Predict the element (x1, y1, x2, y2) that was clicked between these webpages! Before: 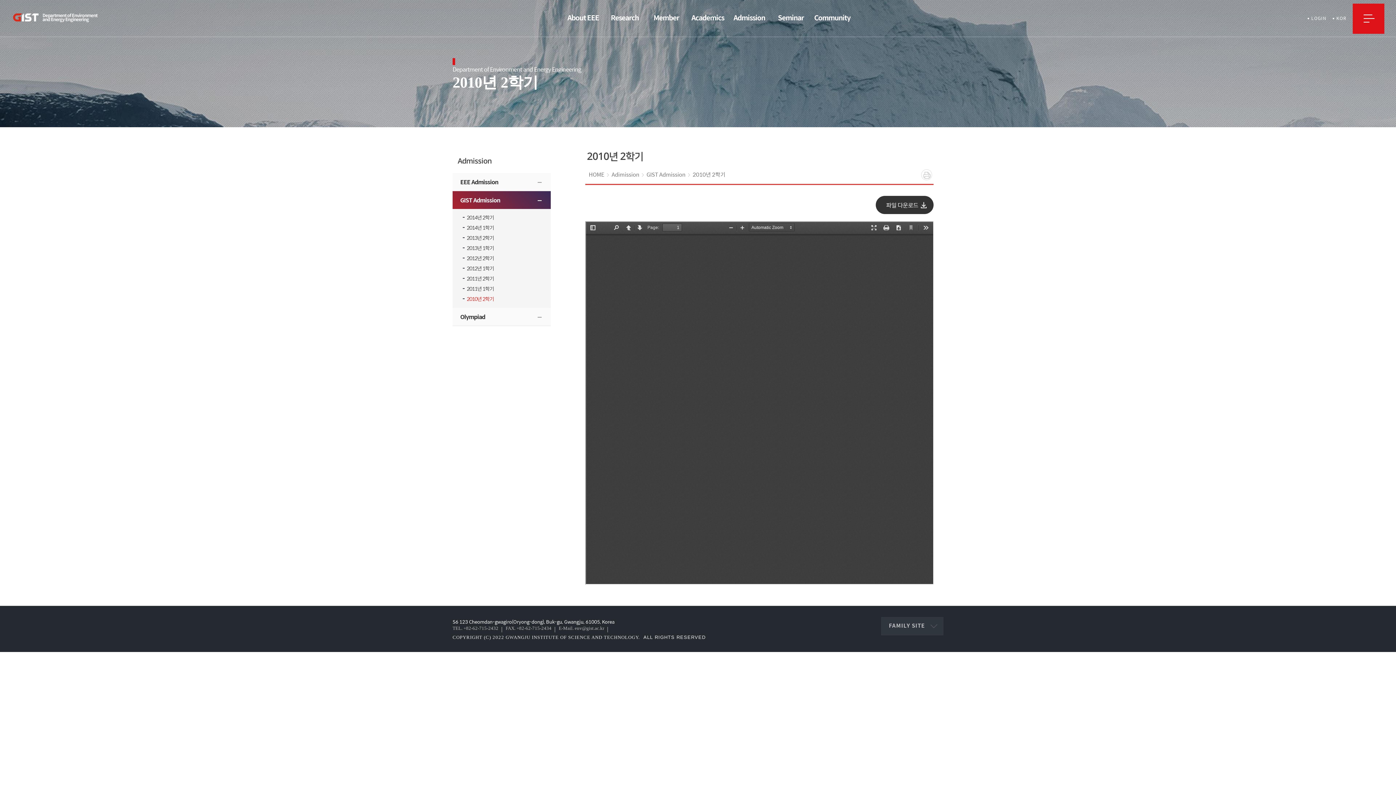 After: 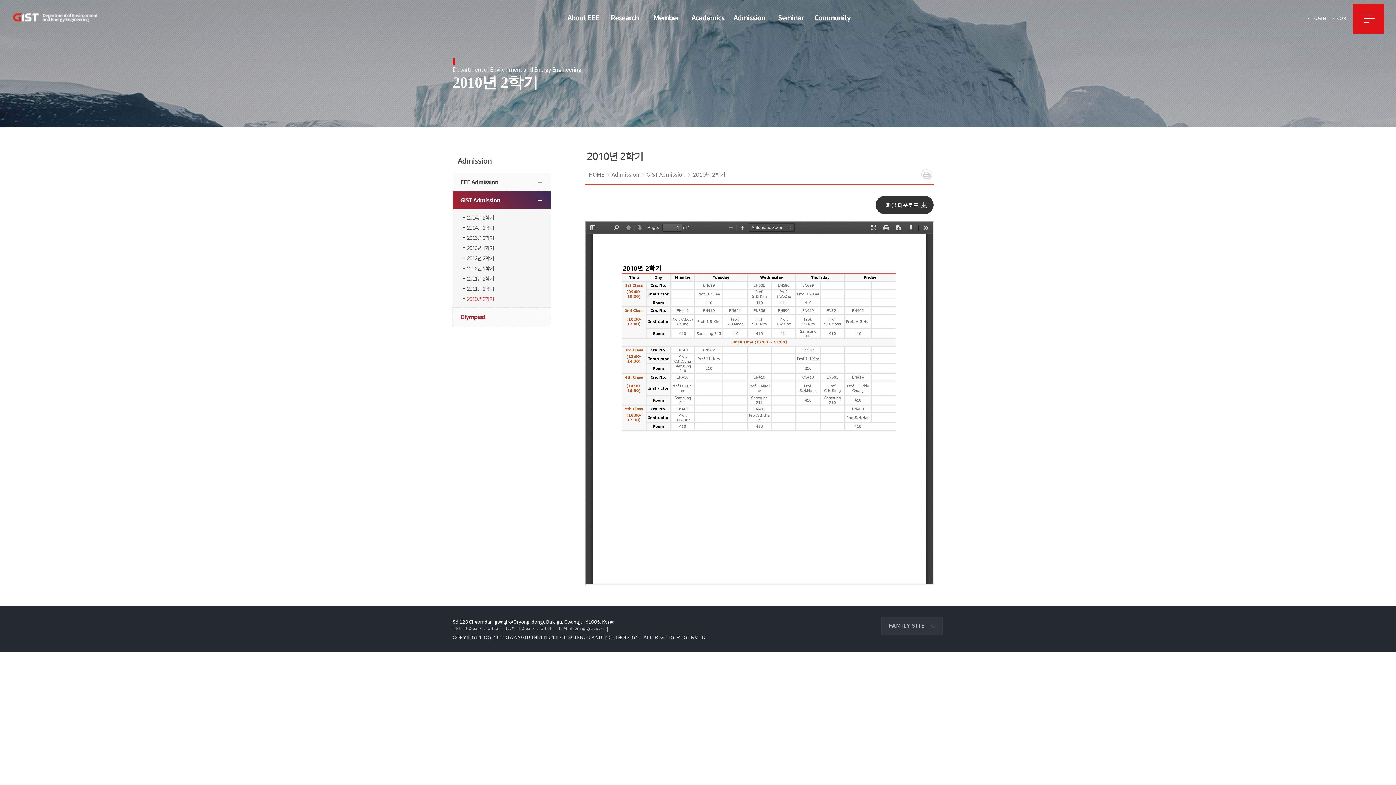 Action: bbox: (452, 308, 550, 326) label: Olympiad